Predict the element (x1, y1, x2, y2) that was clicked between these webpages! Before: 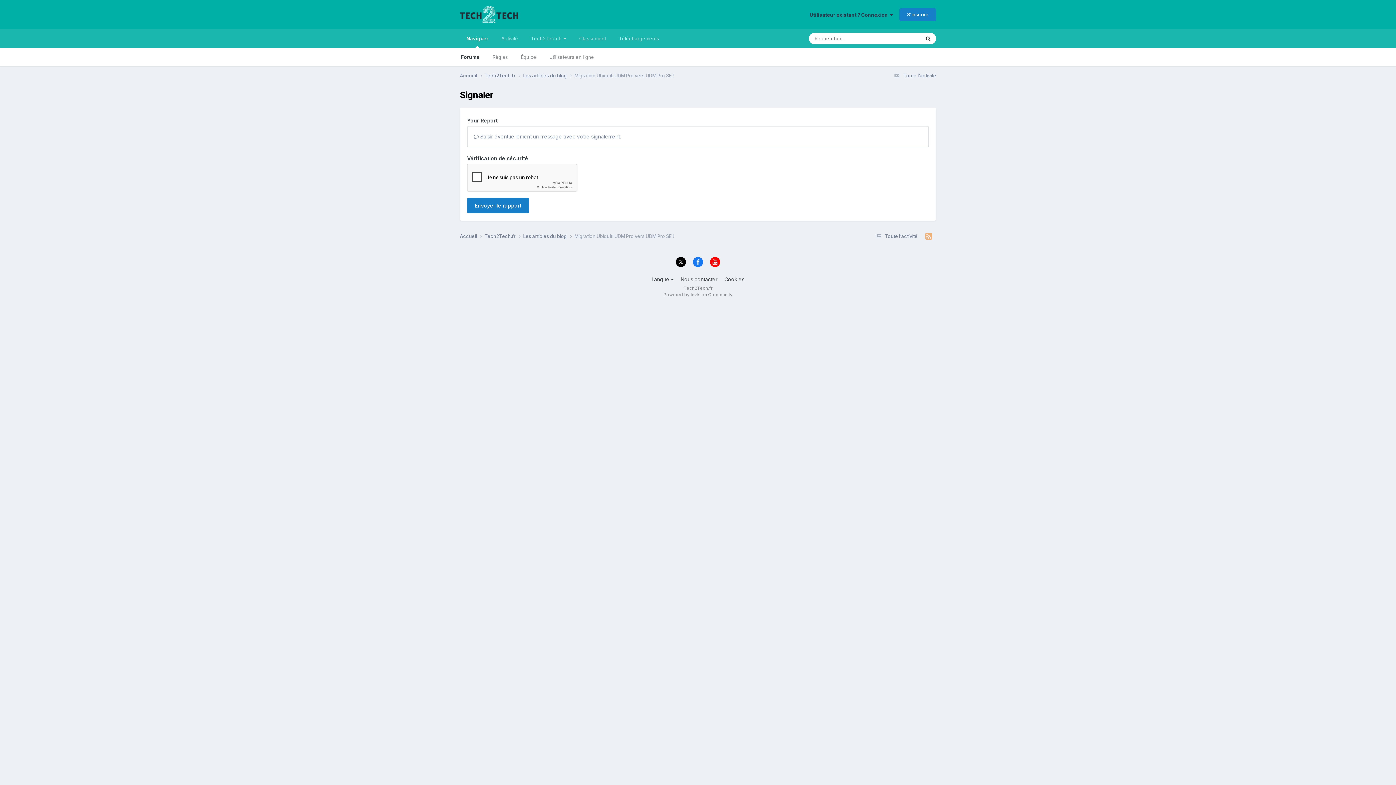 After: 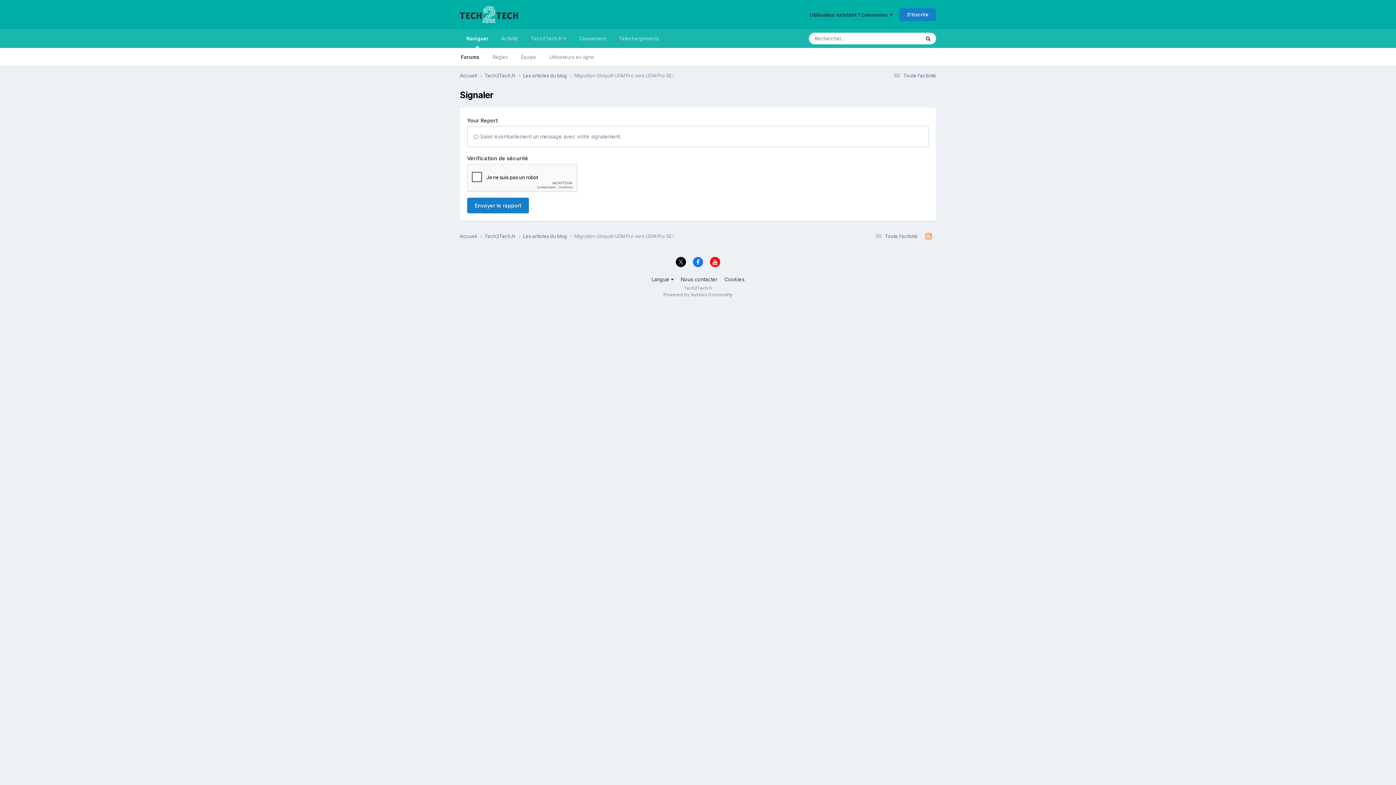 Action: bbox: (693, 257, 703, 267)